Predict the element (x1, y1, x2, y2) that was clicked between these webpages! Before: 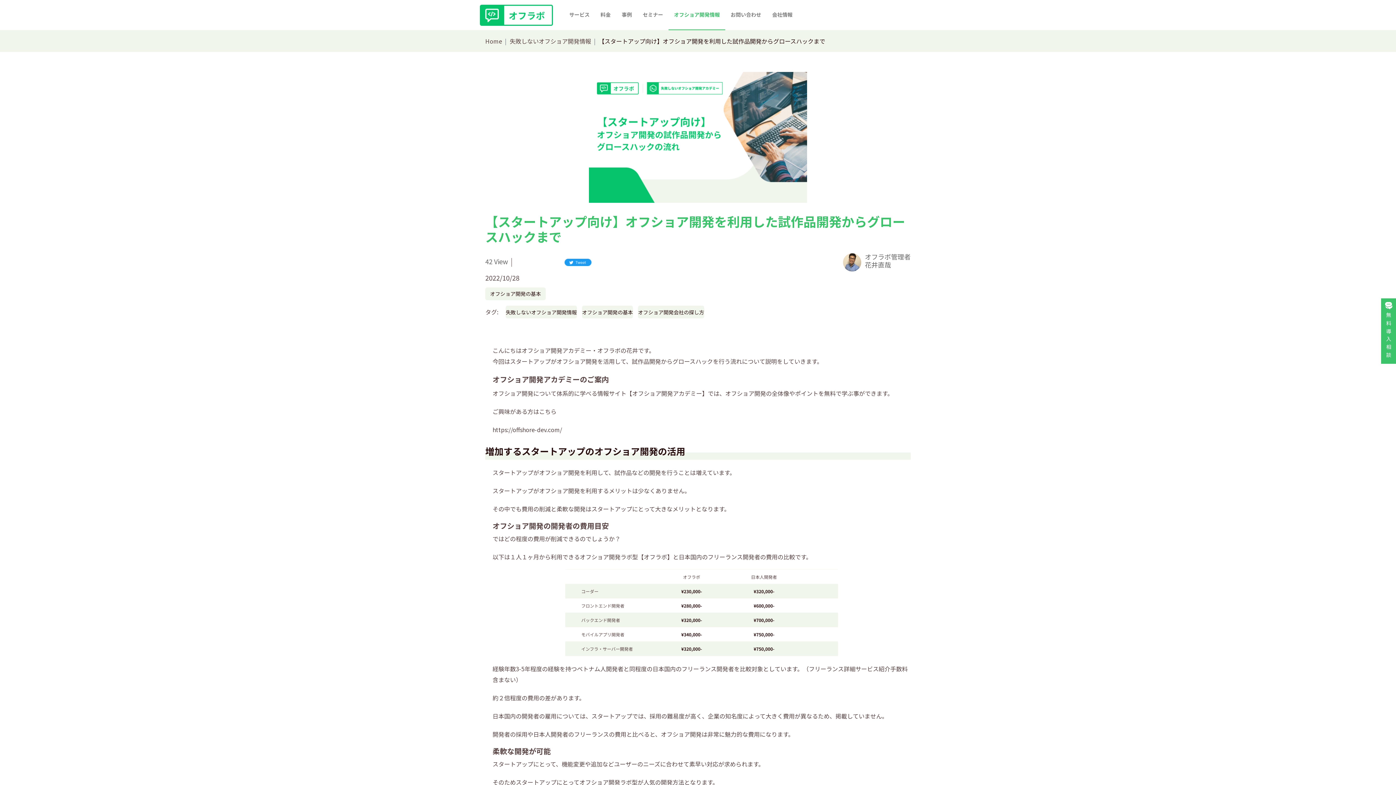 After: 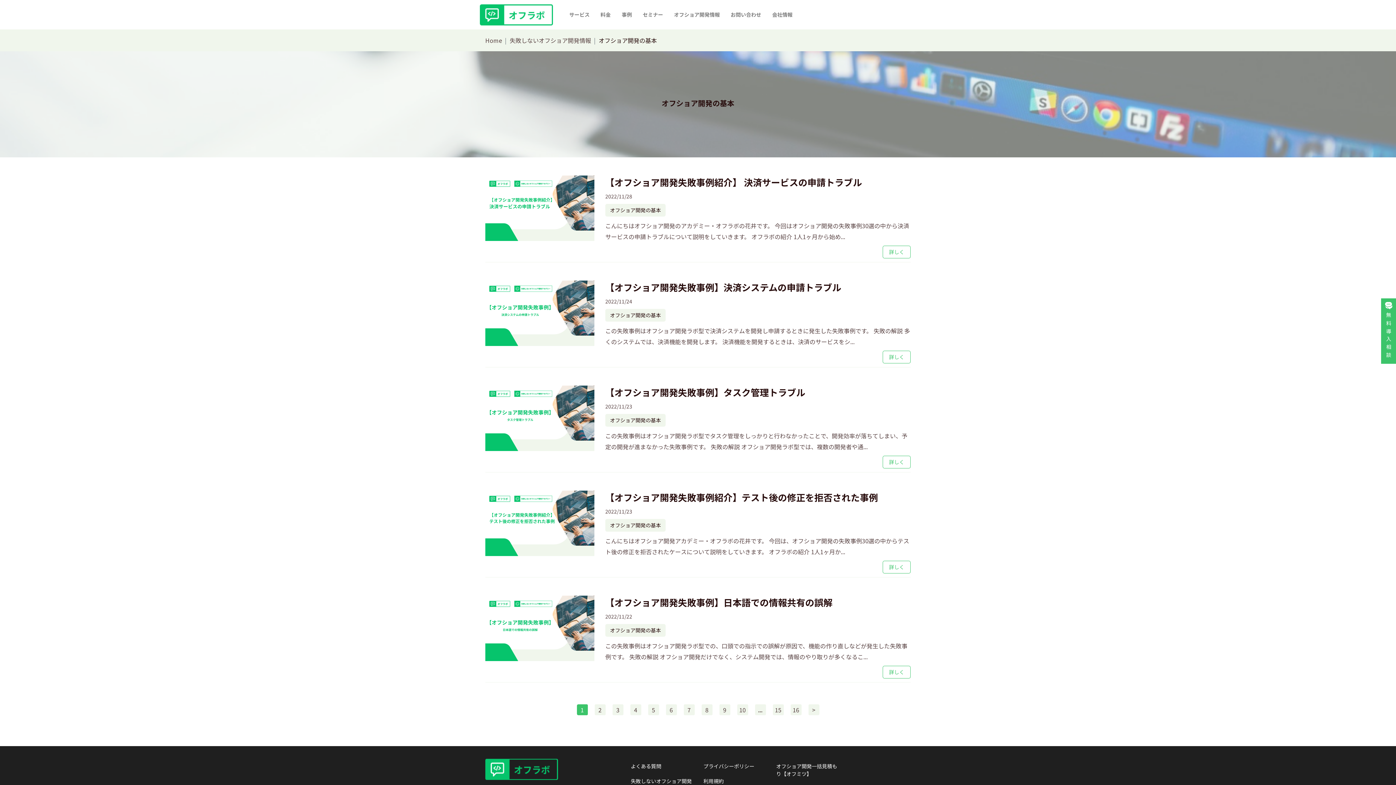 Action: label: オフショア開発の基本 bbox: (485, 287, 545, 300)